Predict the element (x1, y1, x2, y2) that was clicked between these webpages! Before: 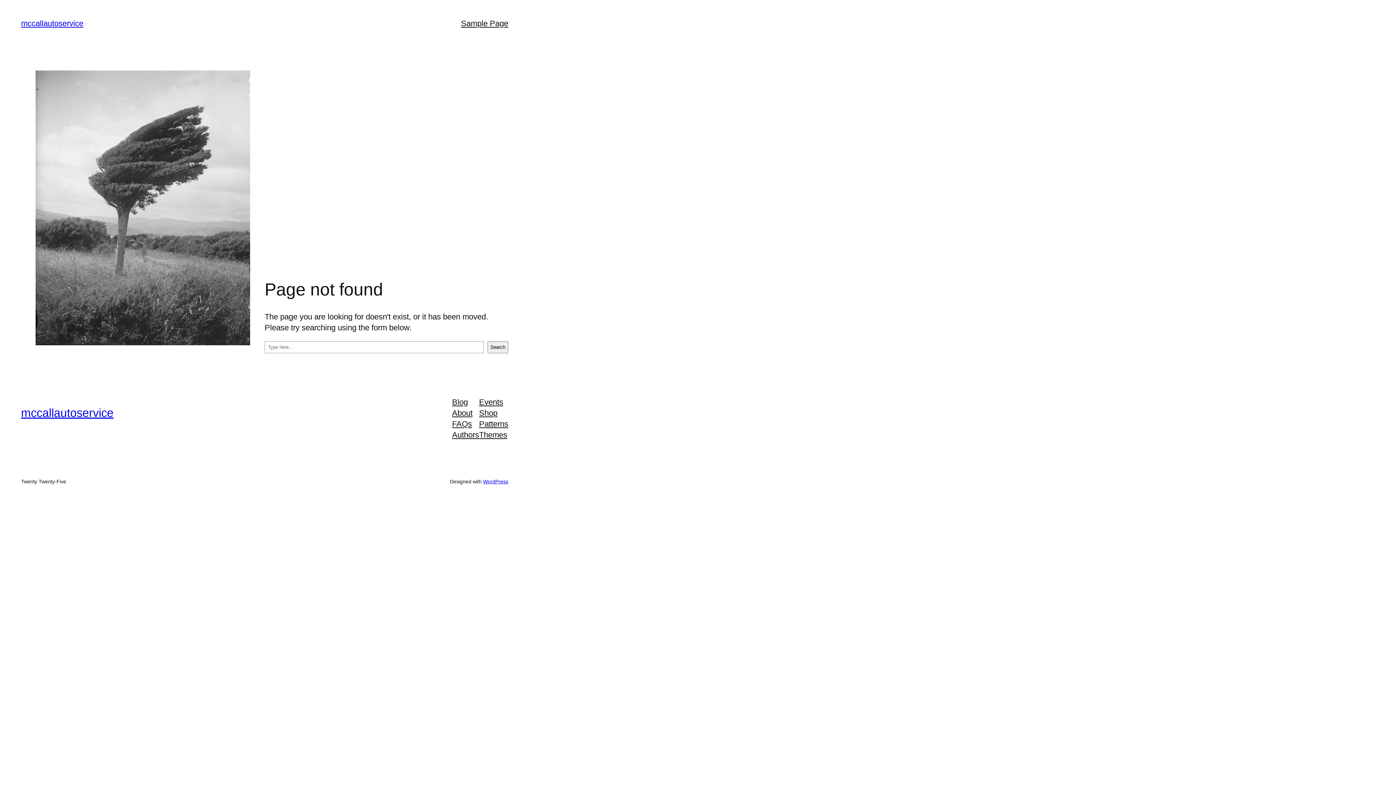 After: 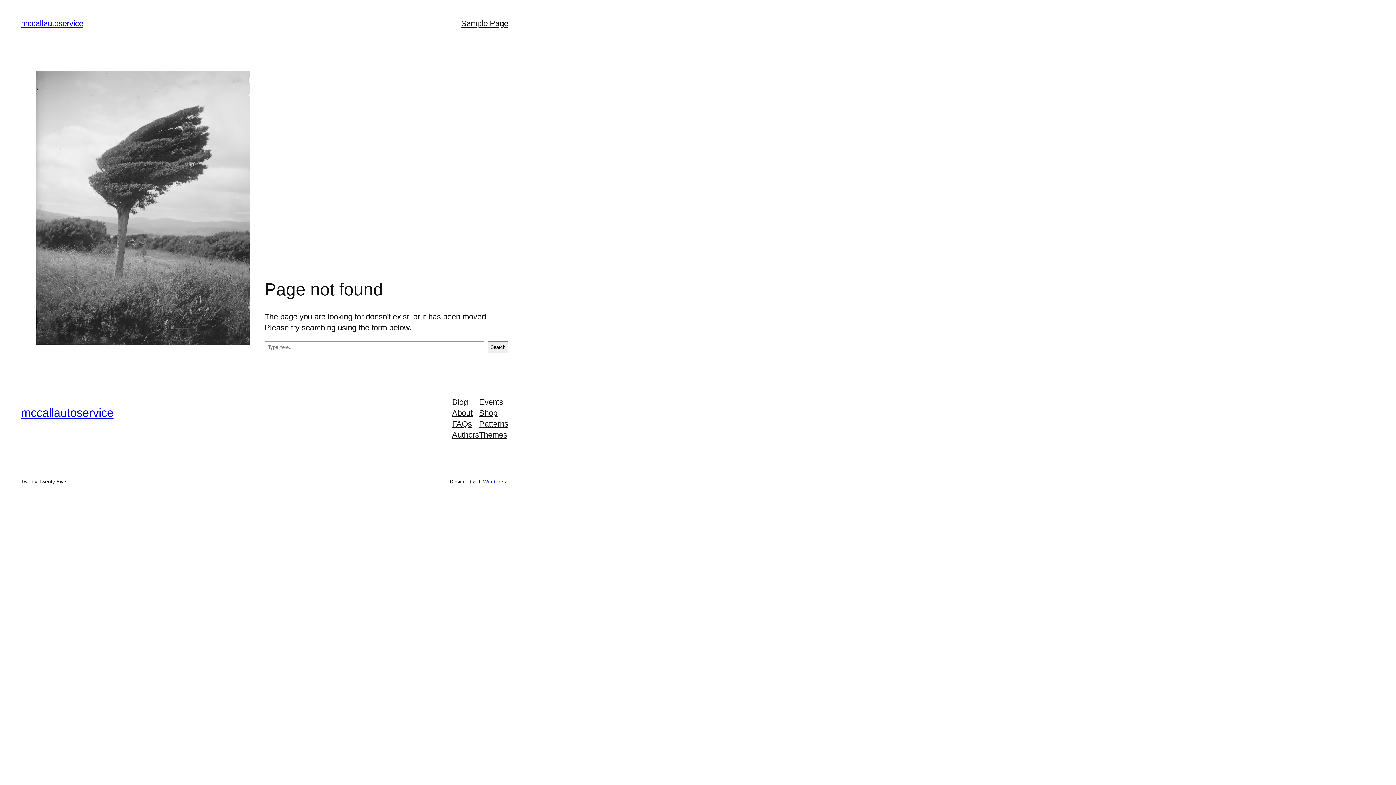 Action: label: Authors bbox: (452, 429, 479, 440)